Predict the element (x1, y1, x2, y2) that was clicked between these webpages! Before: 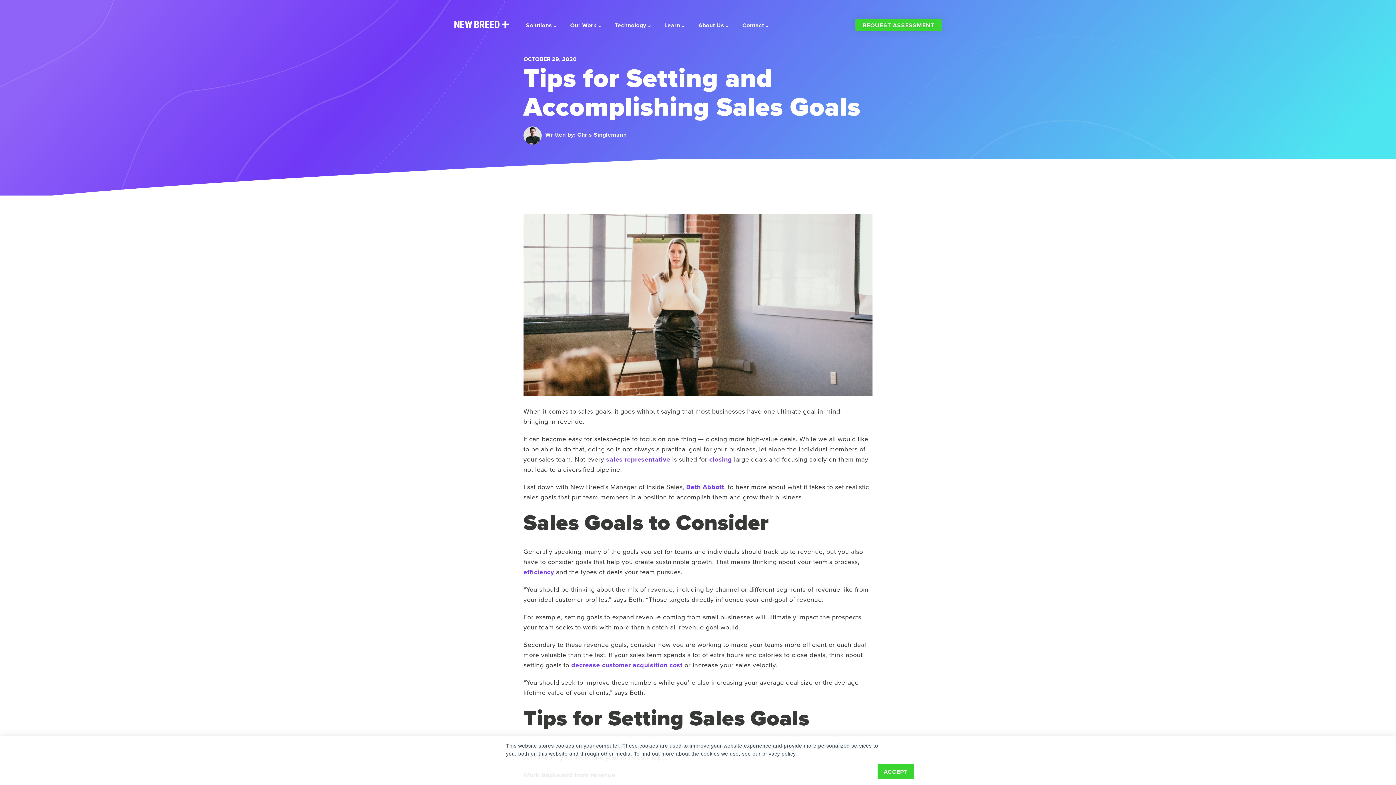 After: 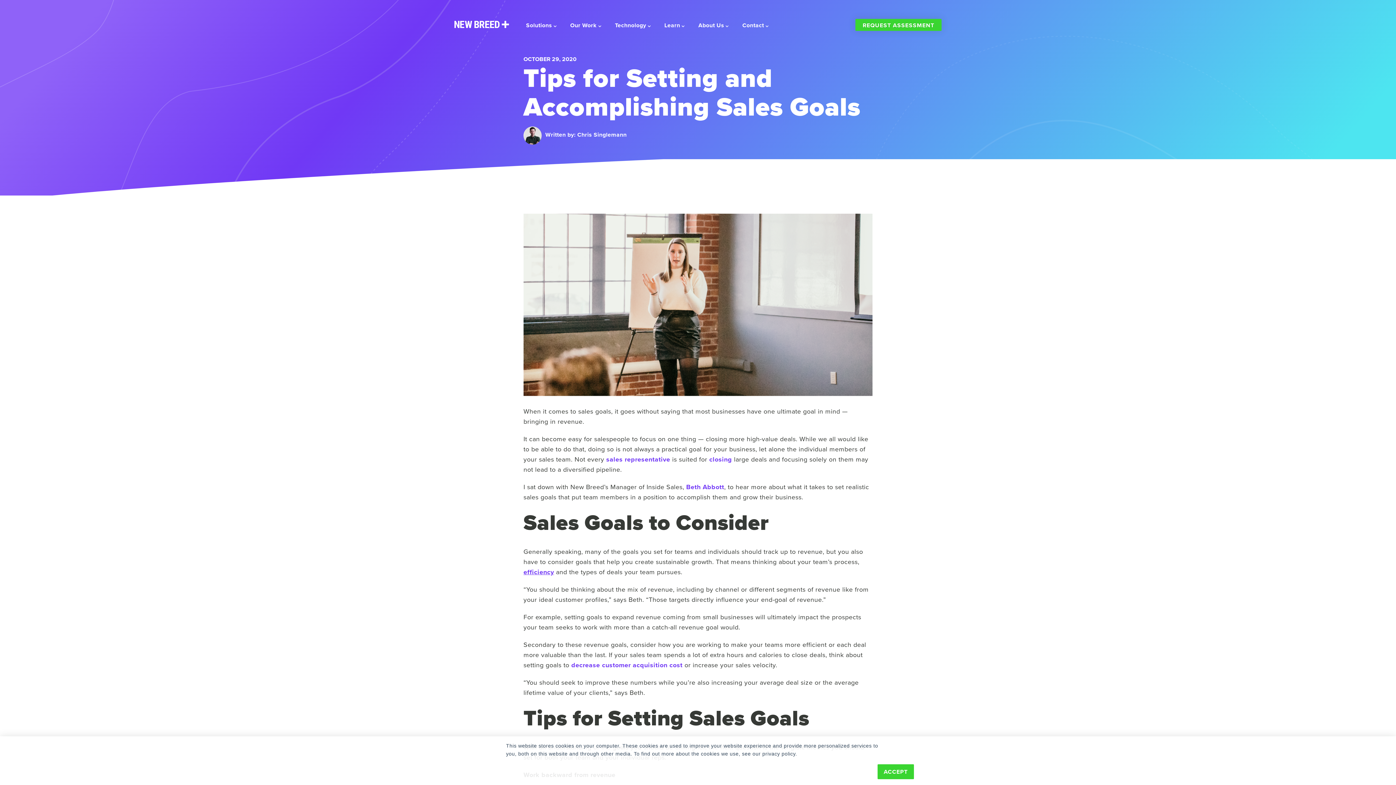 Action: label: efficiency bbox: (523, 567, 554, 577)